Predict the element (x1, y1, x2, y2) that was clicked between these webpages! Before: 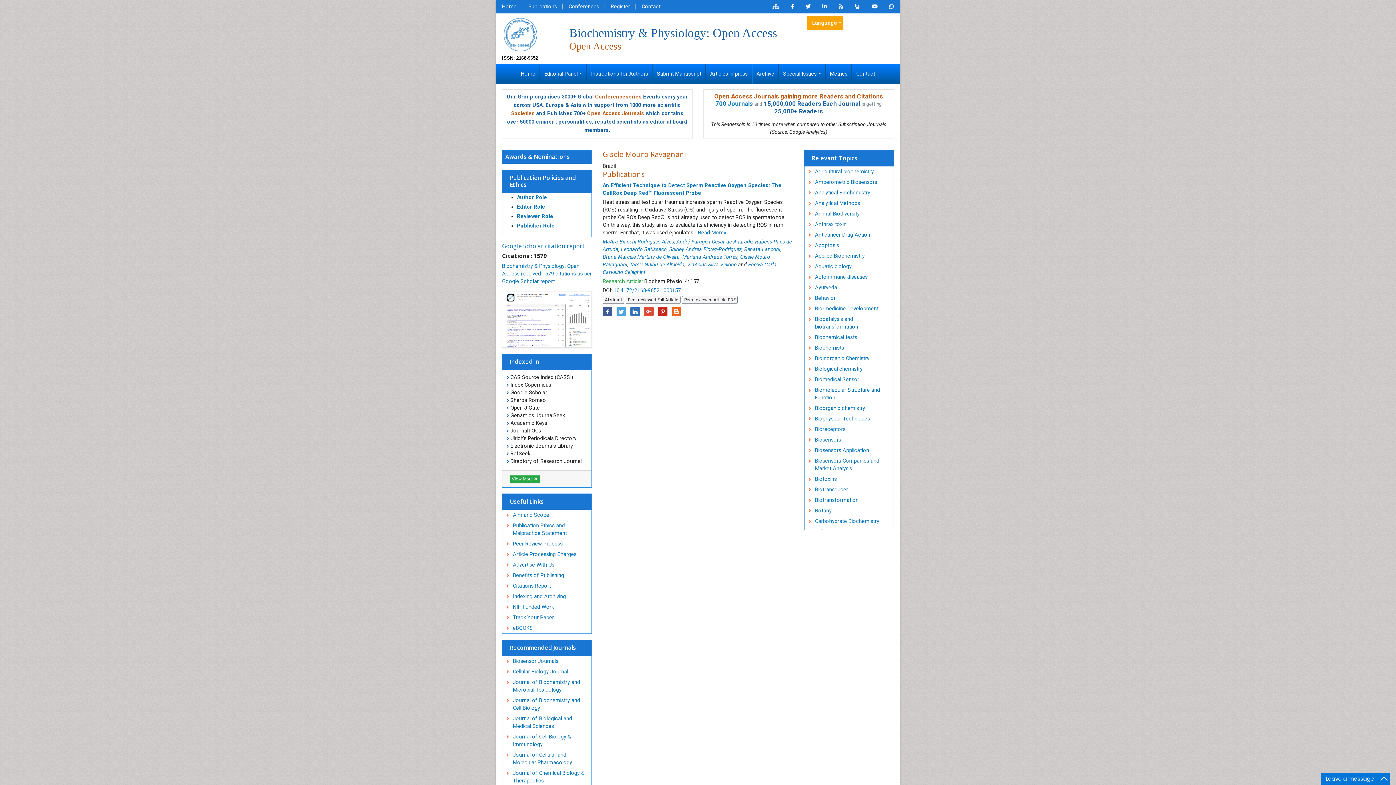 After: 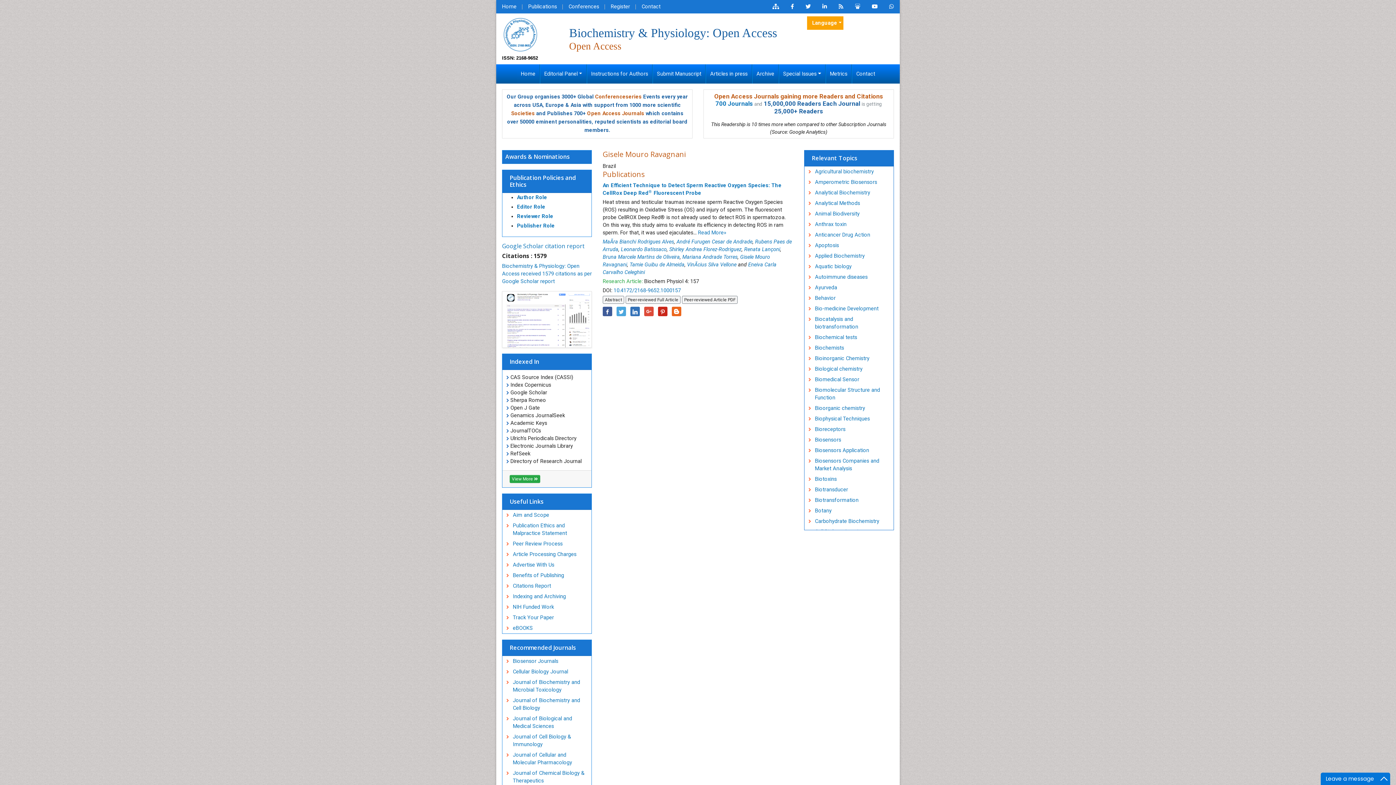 Action: bbox: (883, 0, 900, 13)